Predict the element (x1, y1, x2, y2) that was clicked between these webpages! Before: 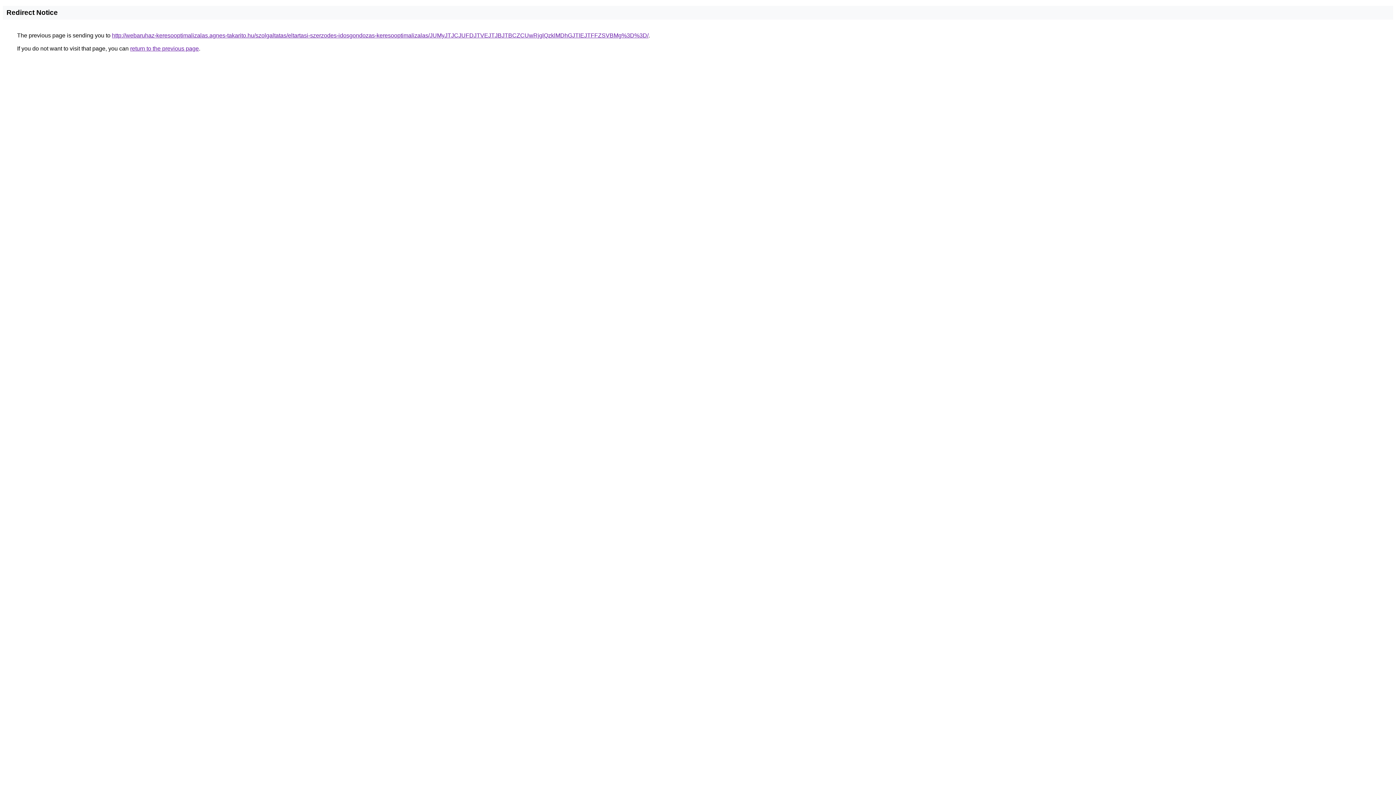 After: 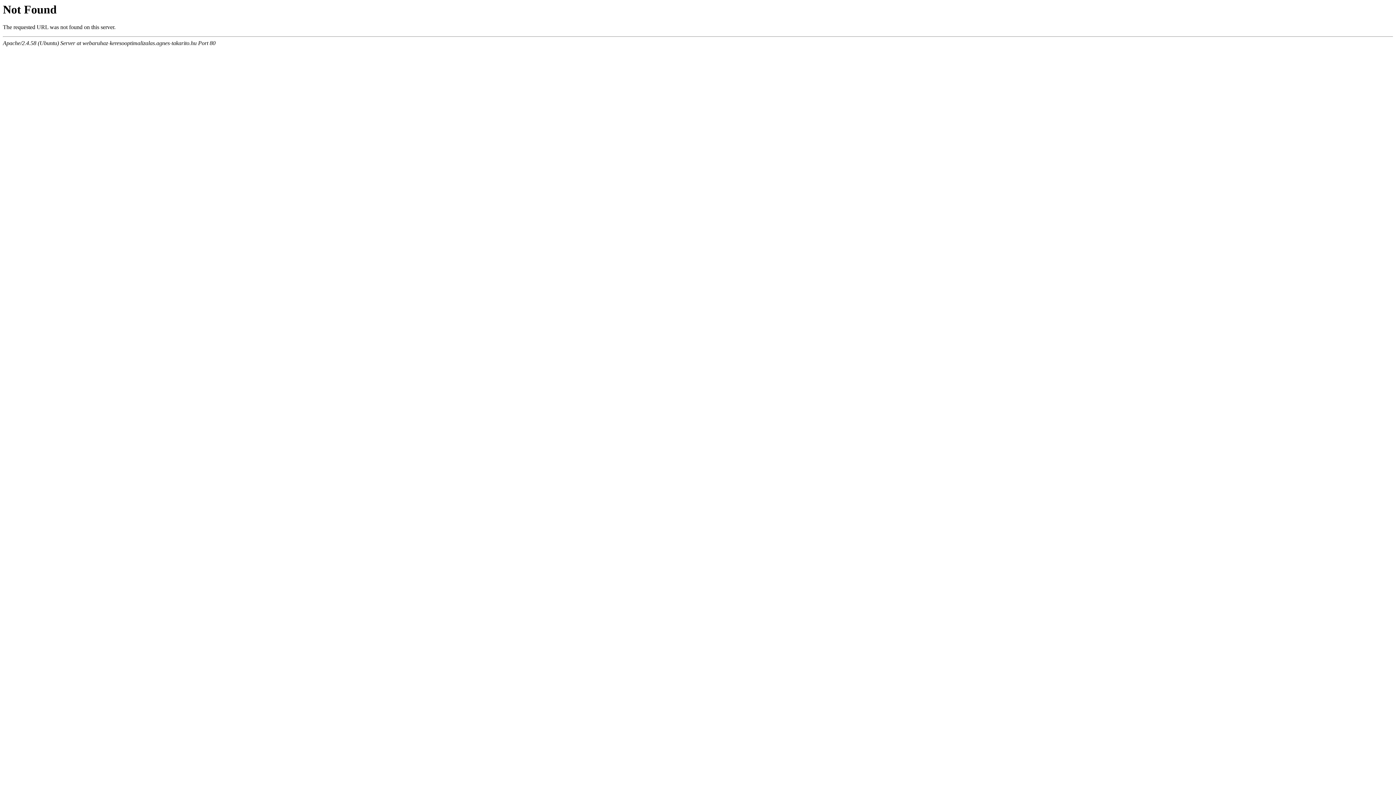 Action: bbox: (112, 32, 648, 38) label: http://webaruhaz-keresooptimalizalas.agnes-takarito.hu/szolgaltatas/eltartasi-szerzodes-idosgondozas-keresooptimalizalas/JUMyJTJCJUFDJTVEJTJBJTBCZCUwRjglQzklMDhGJTlEJTFFZSVBMg%3D%3D/